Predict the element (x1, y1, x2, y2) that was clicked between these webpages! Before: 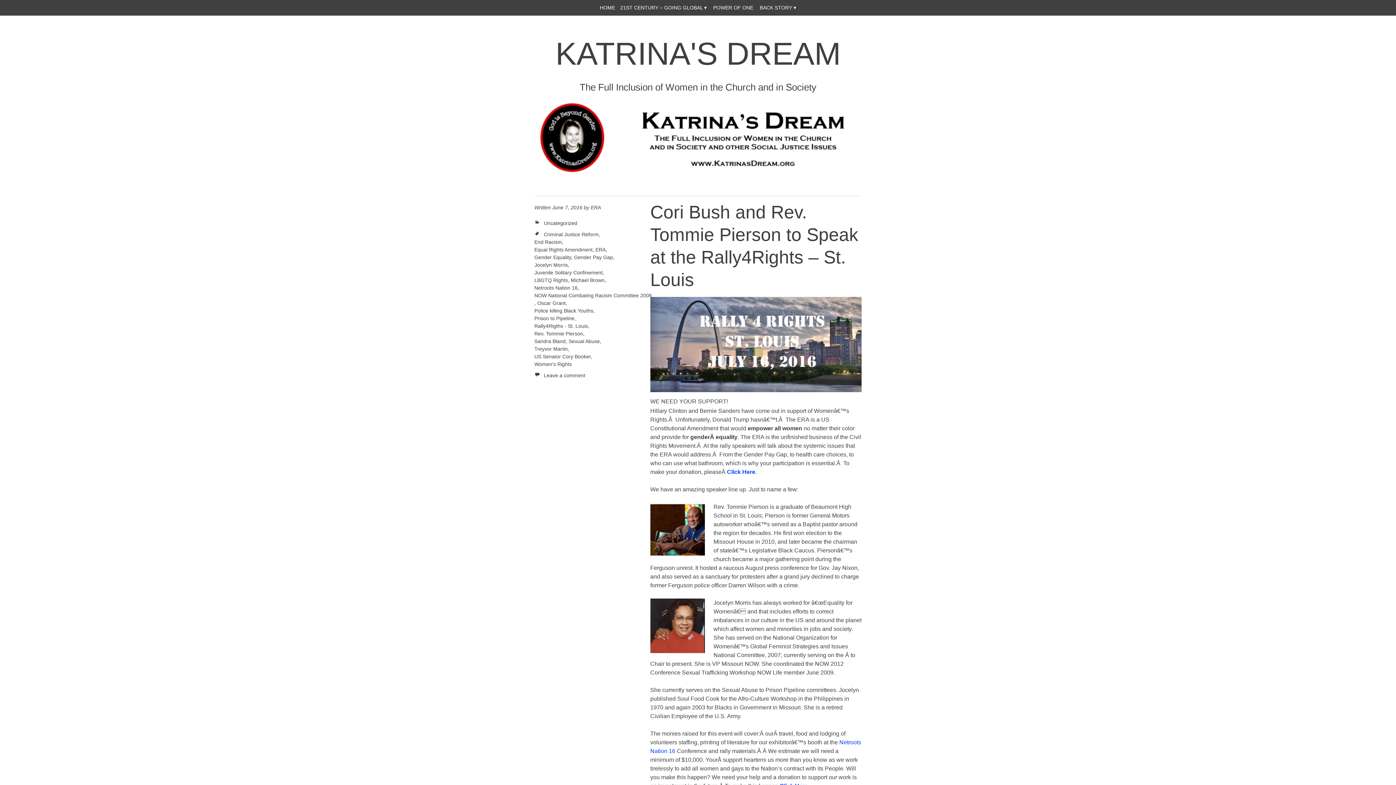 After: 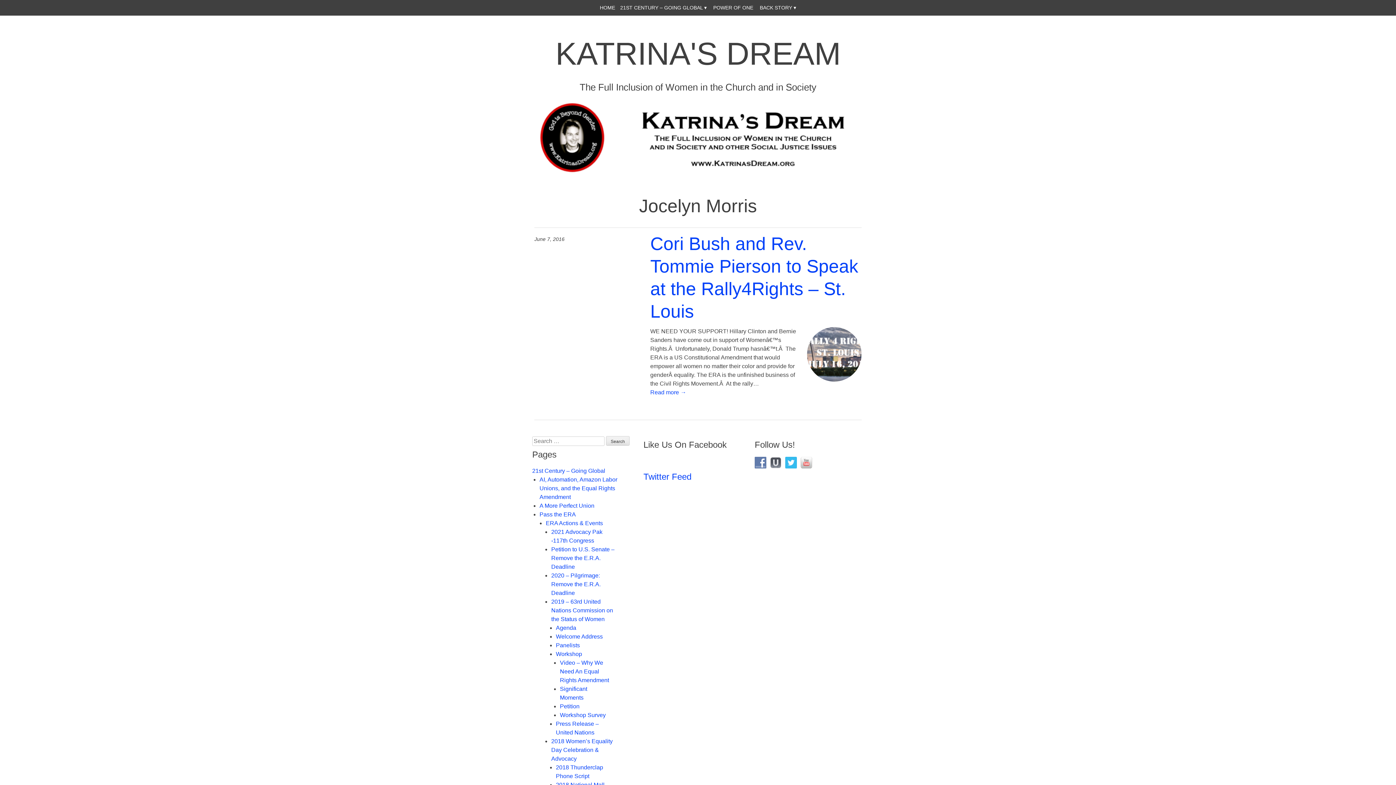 Action: bbox: (534, 262, 568, 268) label: Jocelyn Morris